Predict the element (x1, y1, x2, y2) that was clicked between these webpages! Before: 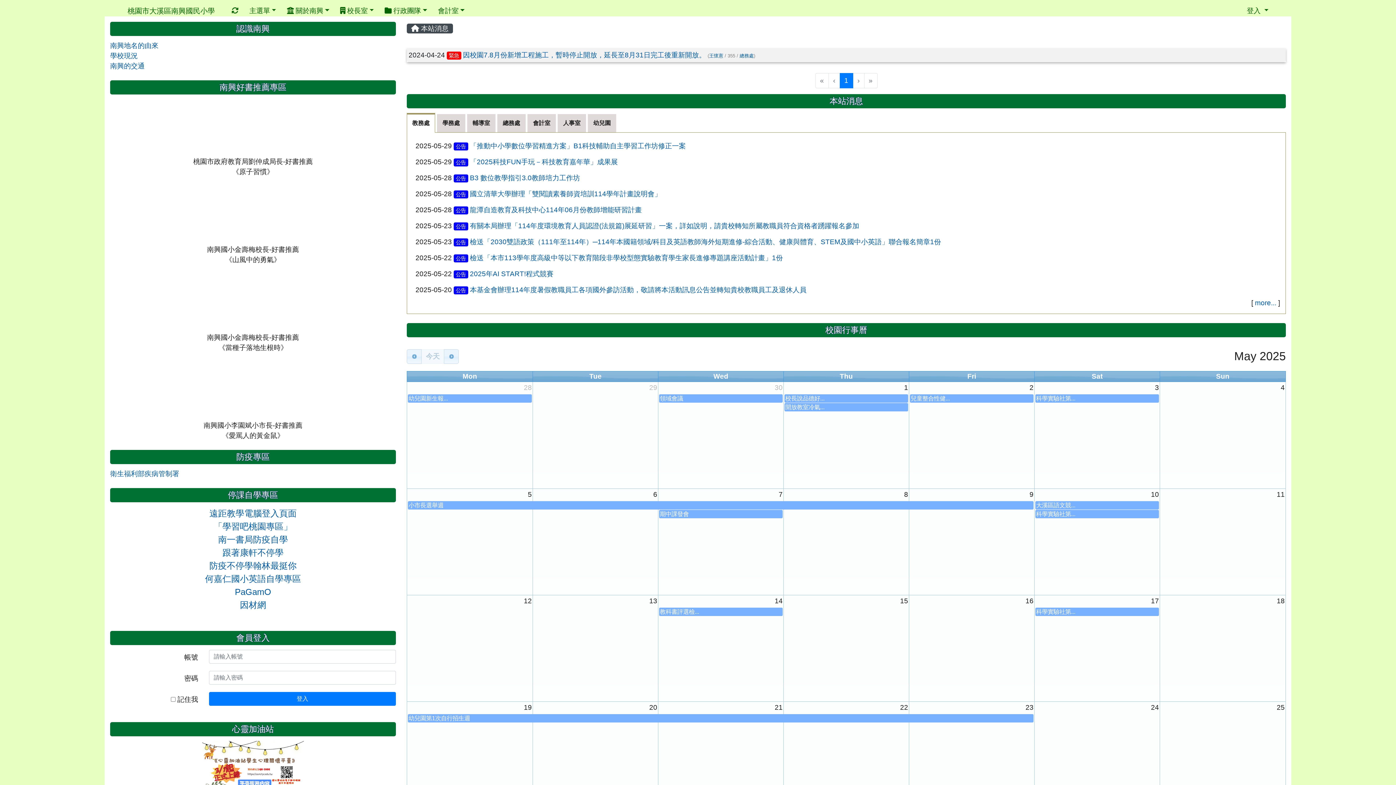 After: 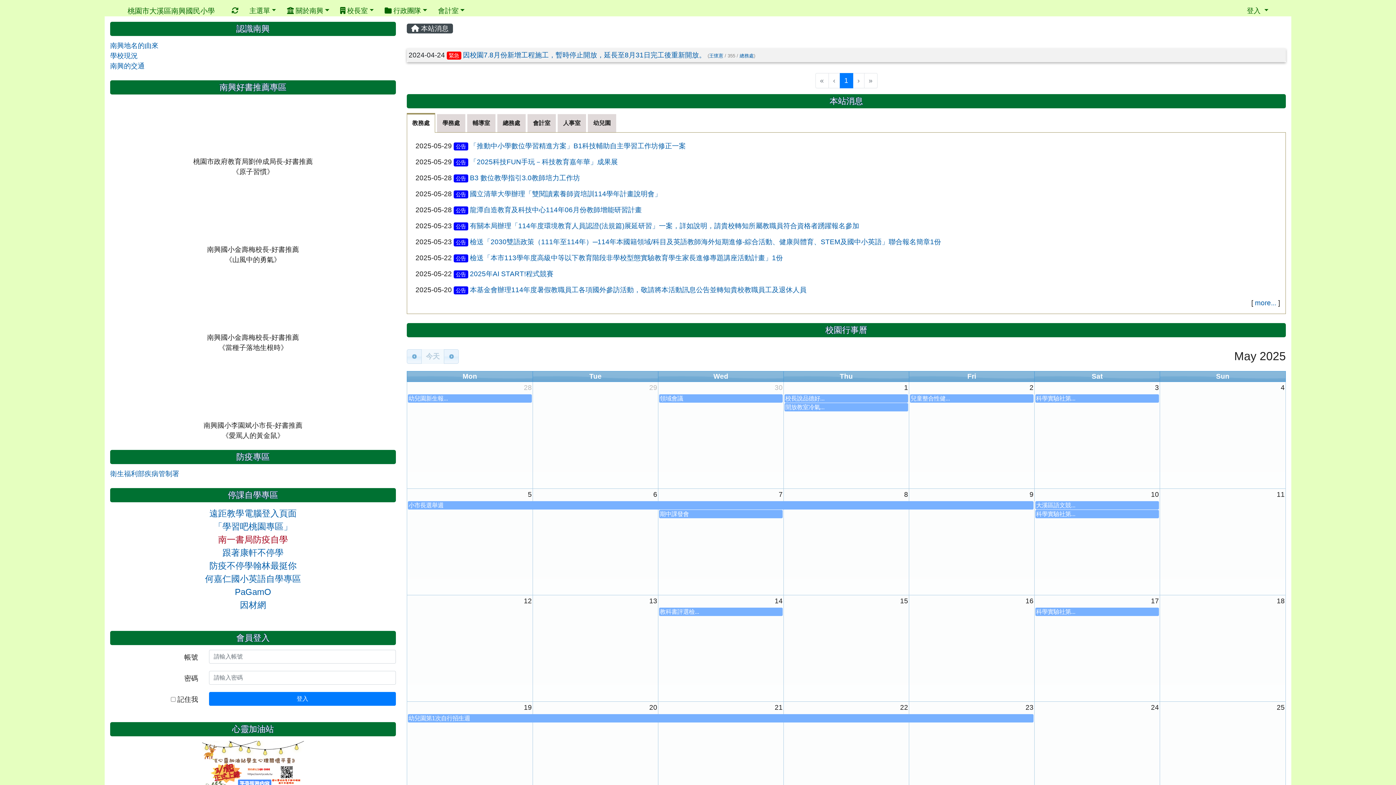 Action: label: 南一書局防疫自學 bbox: (218, 536, 288, 544)